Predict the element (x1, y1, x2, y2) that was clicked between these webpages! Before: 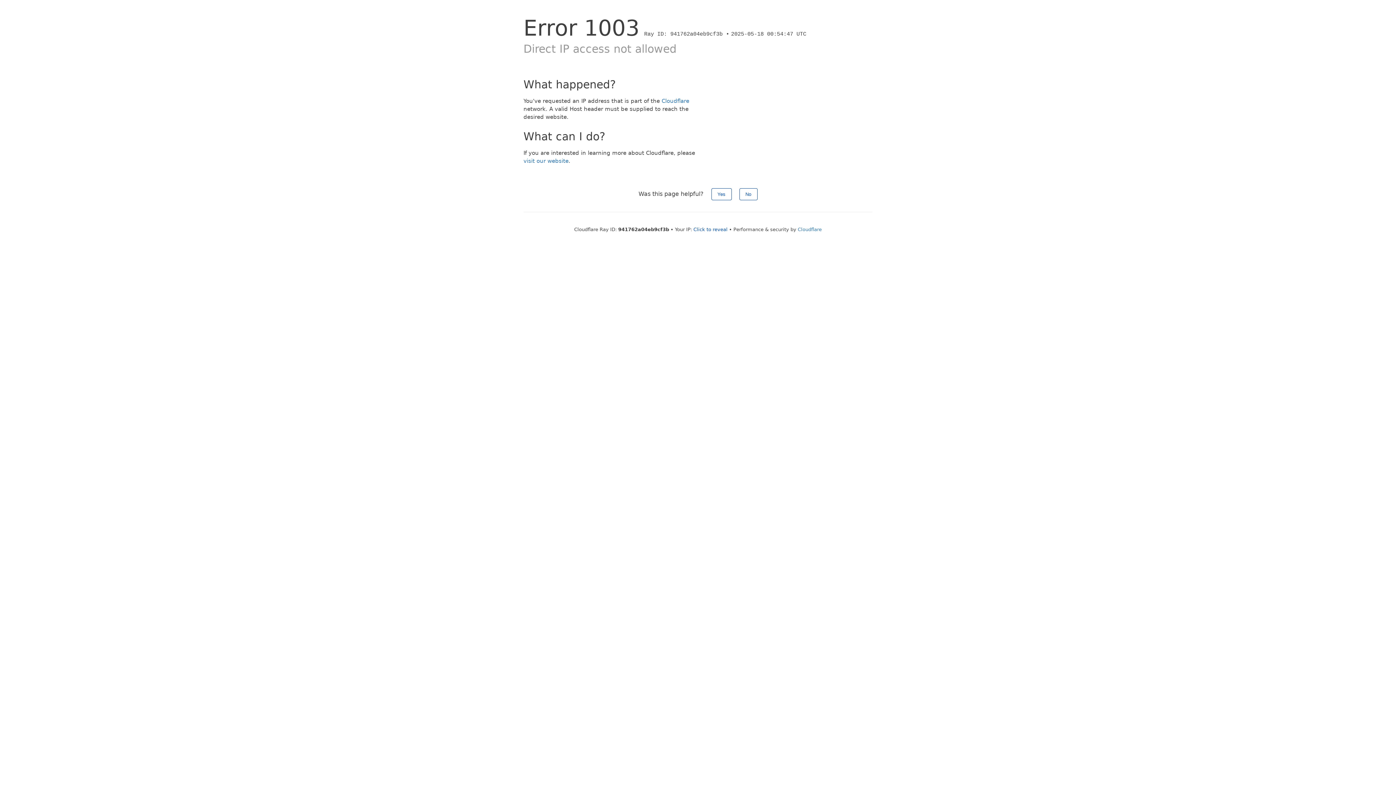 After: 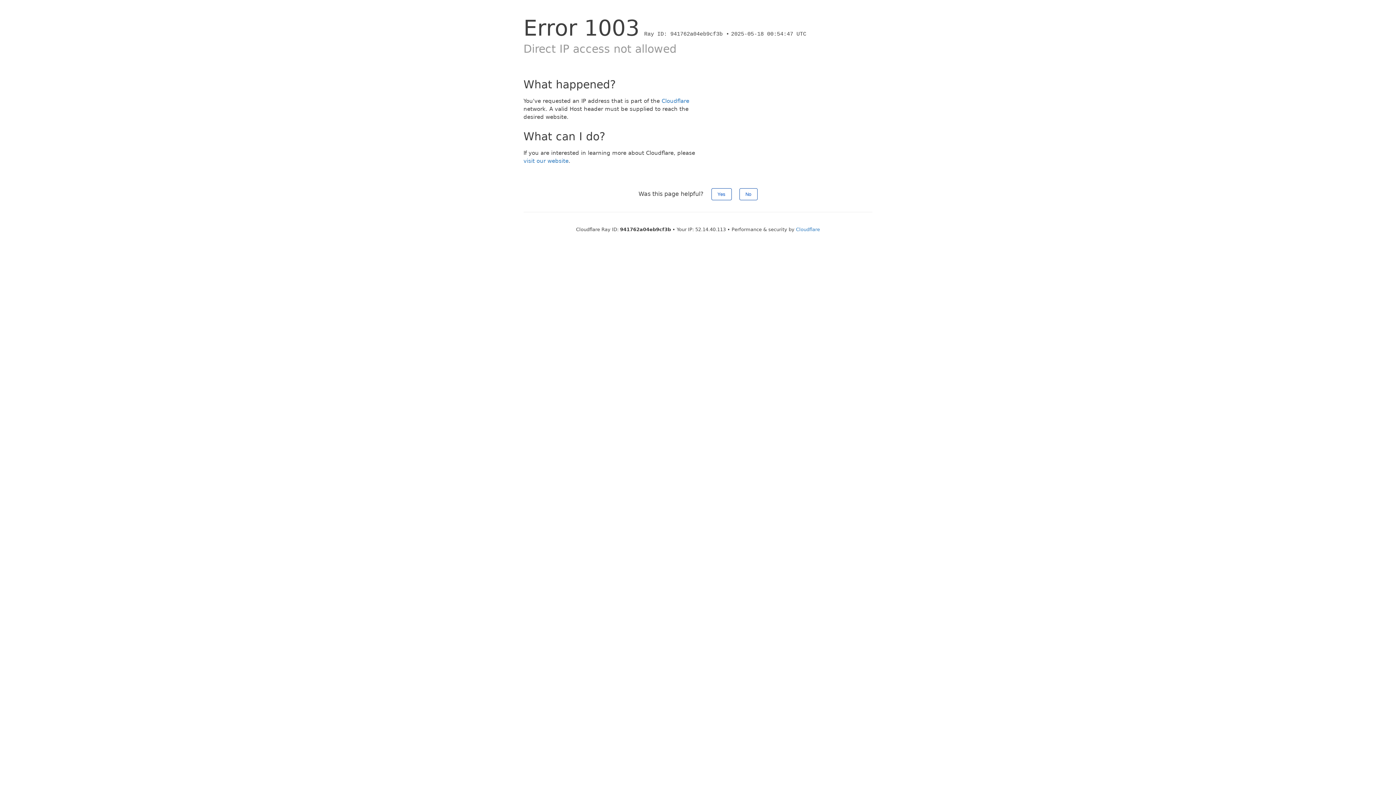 Action: label: Click to reveal bbox: (693, 226, 727, 232)